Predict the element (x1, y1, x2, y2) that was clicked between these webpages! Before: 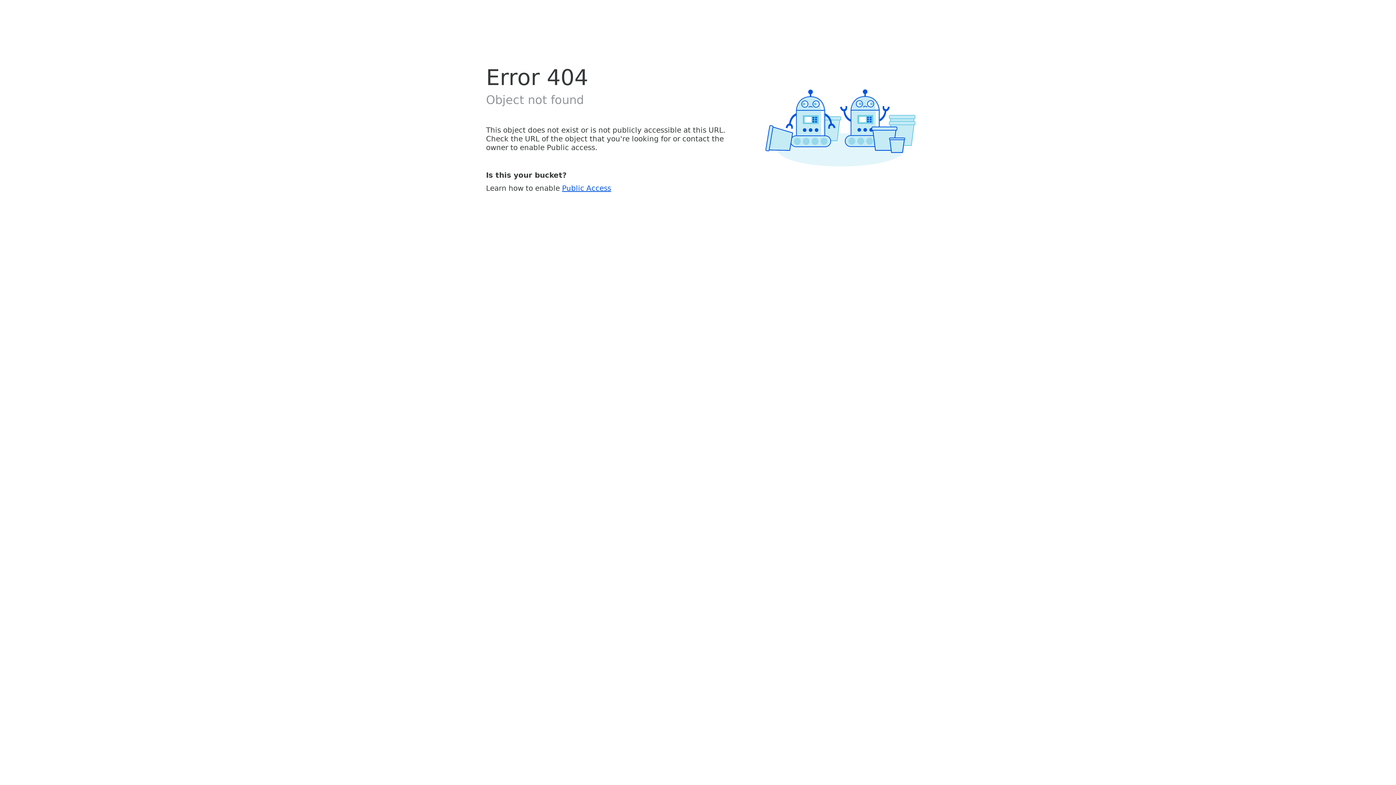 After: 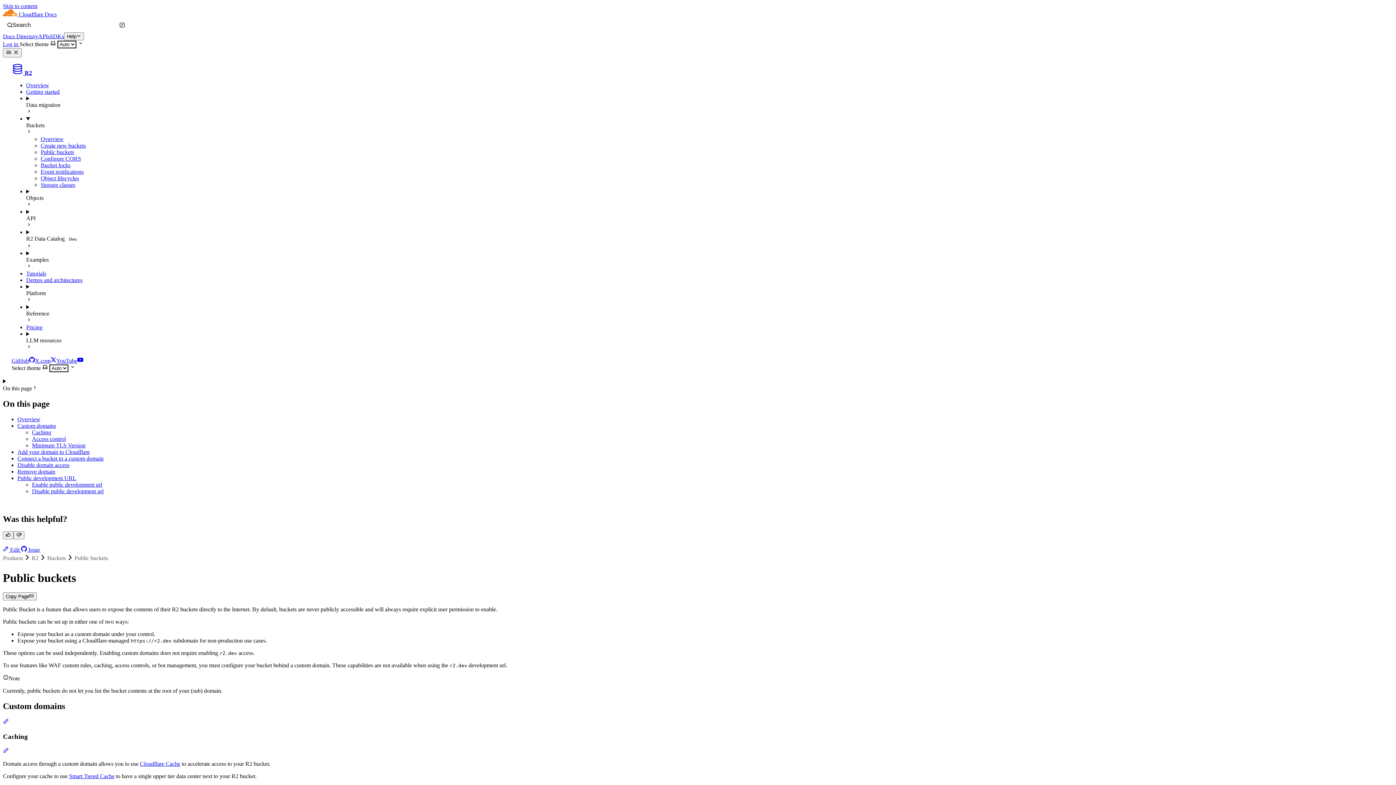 Action: label: Public Access bbox: (562, 183, 611, 192)